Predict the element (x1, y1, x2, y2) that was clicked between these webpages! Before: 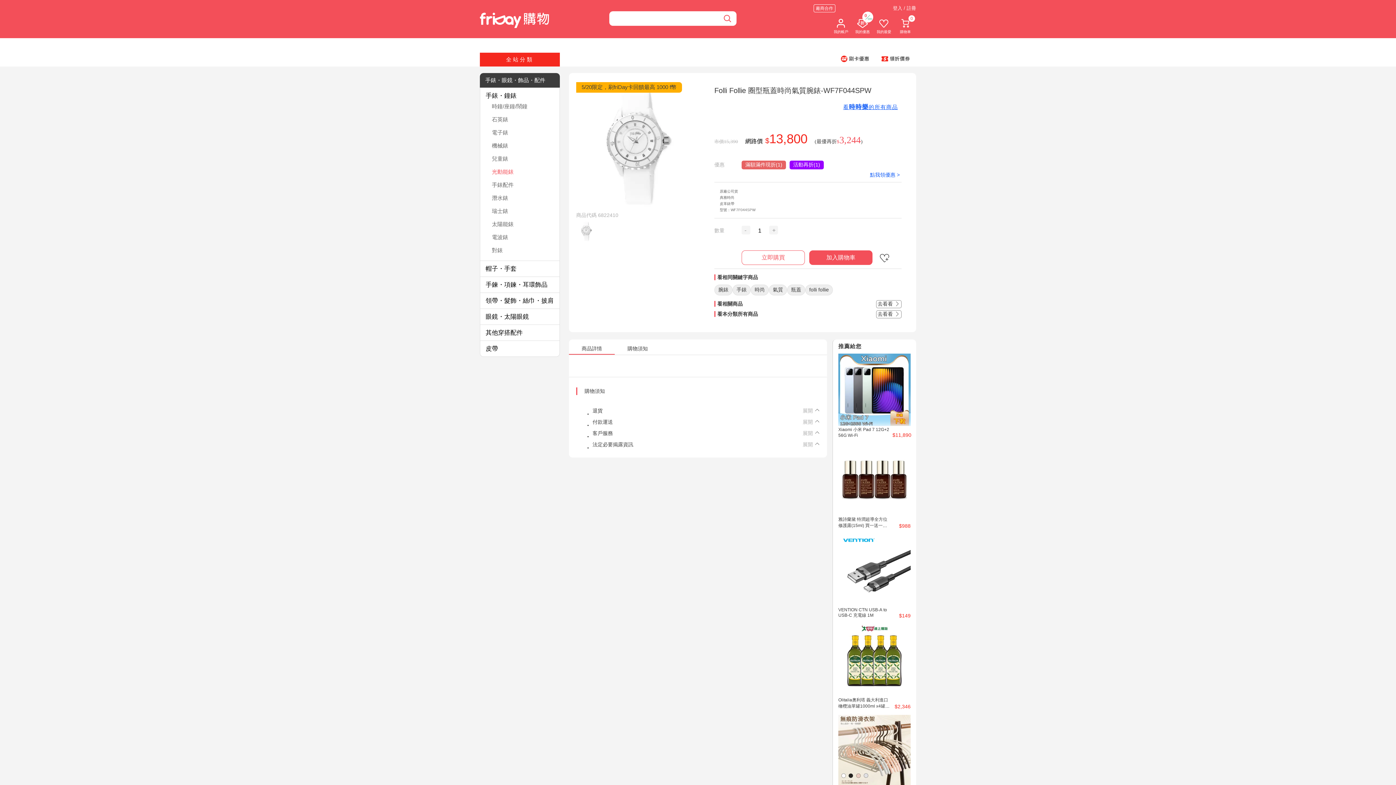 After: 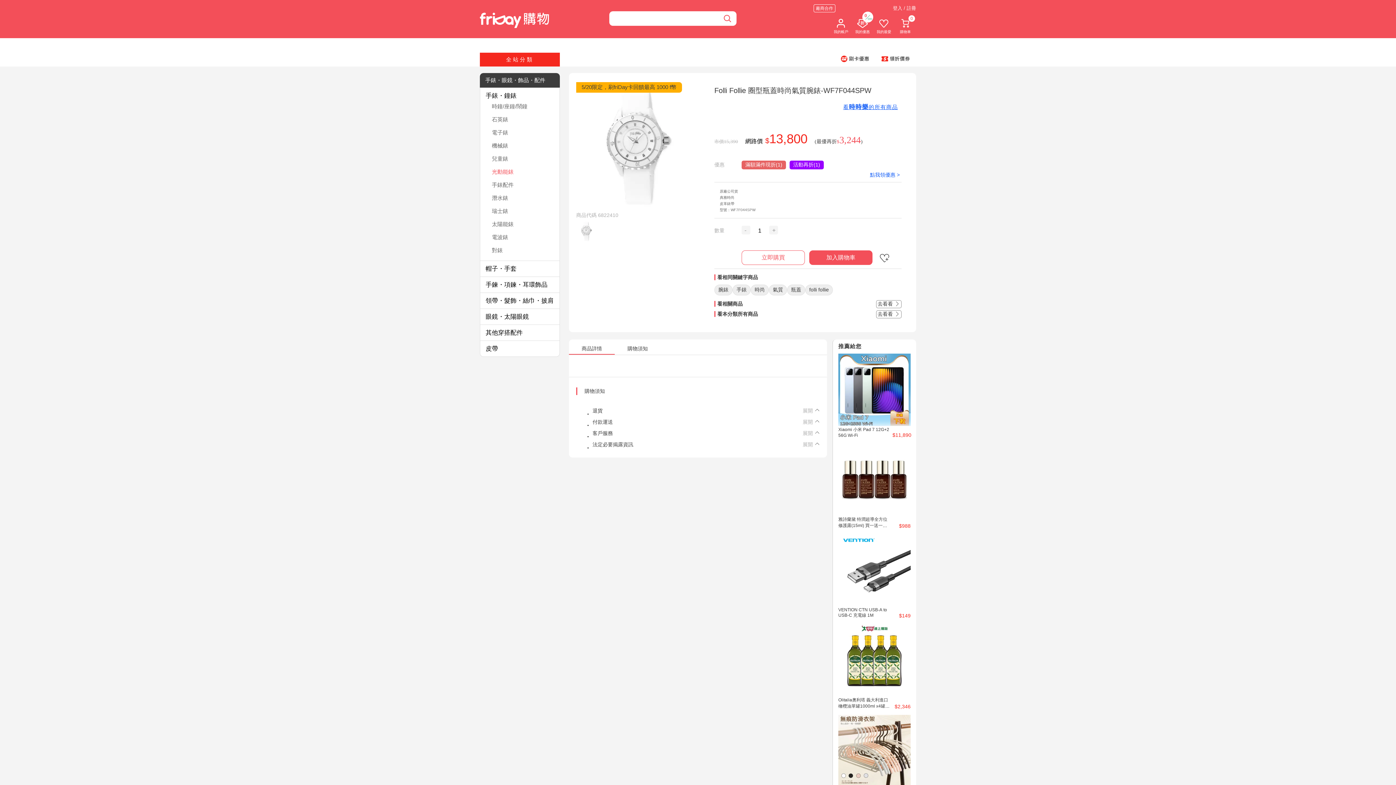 Action: label: 購物須知 bbox: (576, 318, 612, 326)